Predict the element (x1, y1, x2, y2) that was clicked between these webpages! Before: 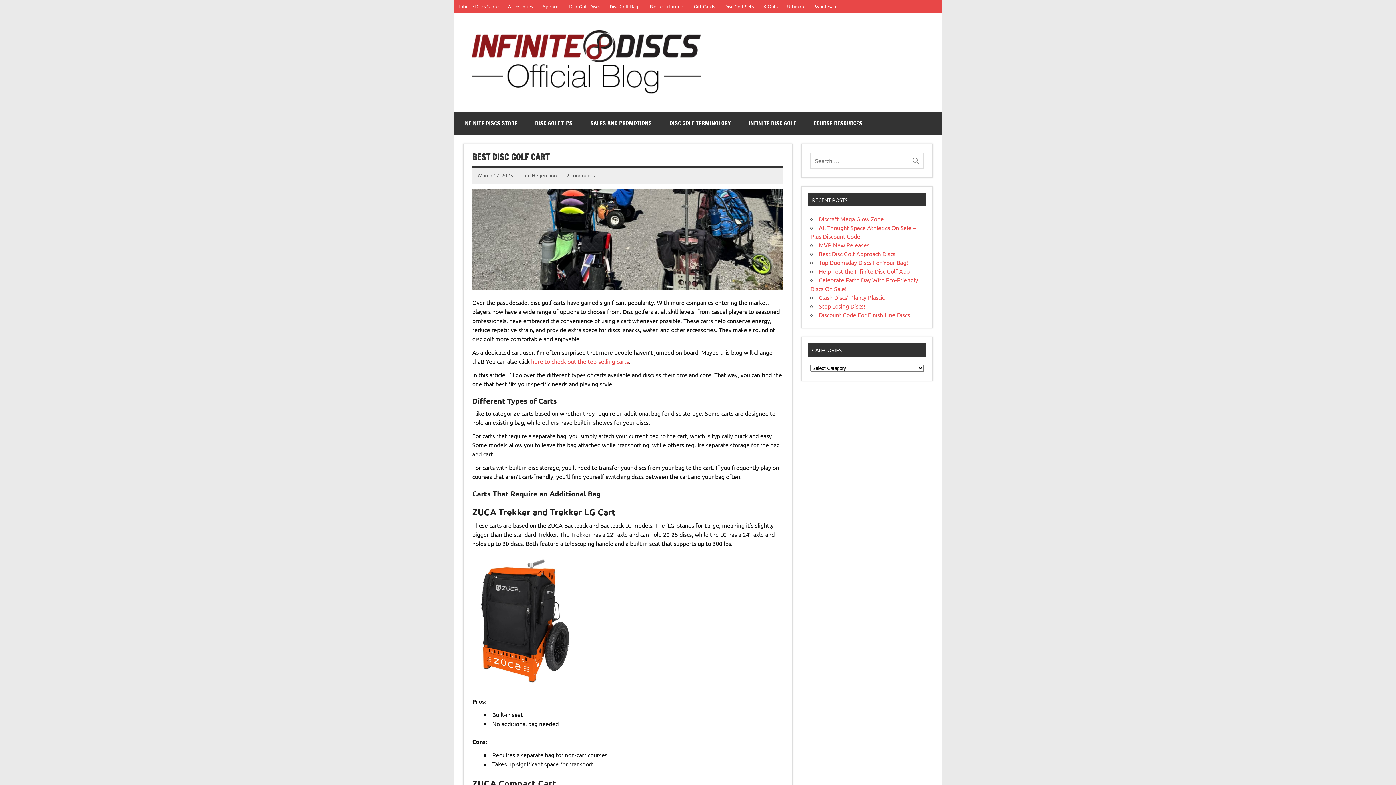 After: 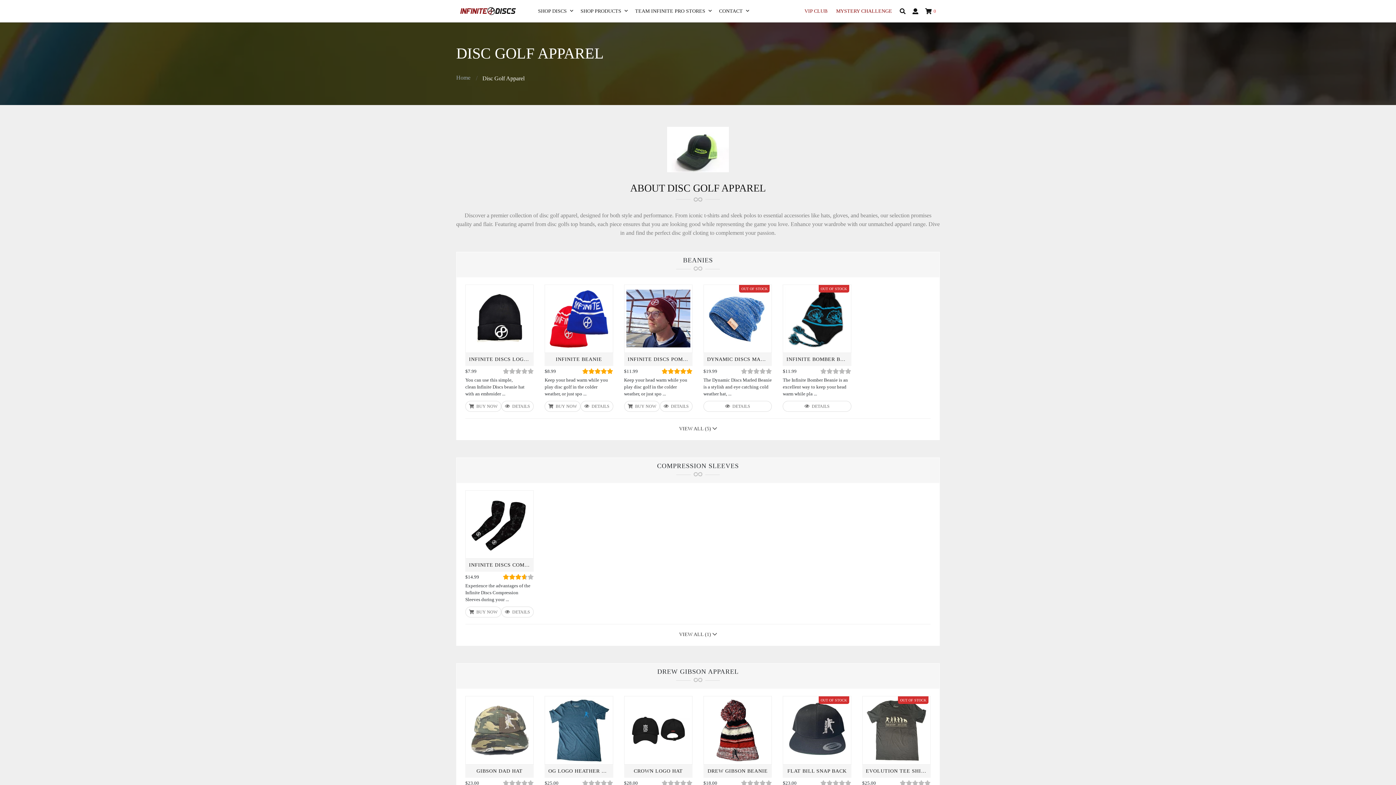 Action: bbox: (537, 0, 564, 12) label: Apparel